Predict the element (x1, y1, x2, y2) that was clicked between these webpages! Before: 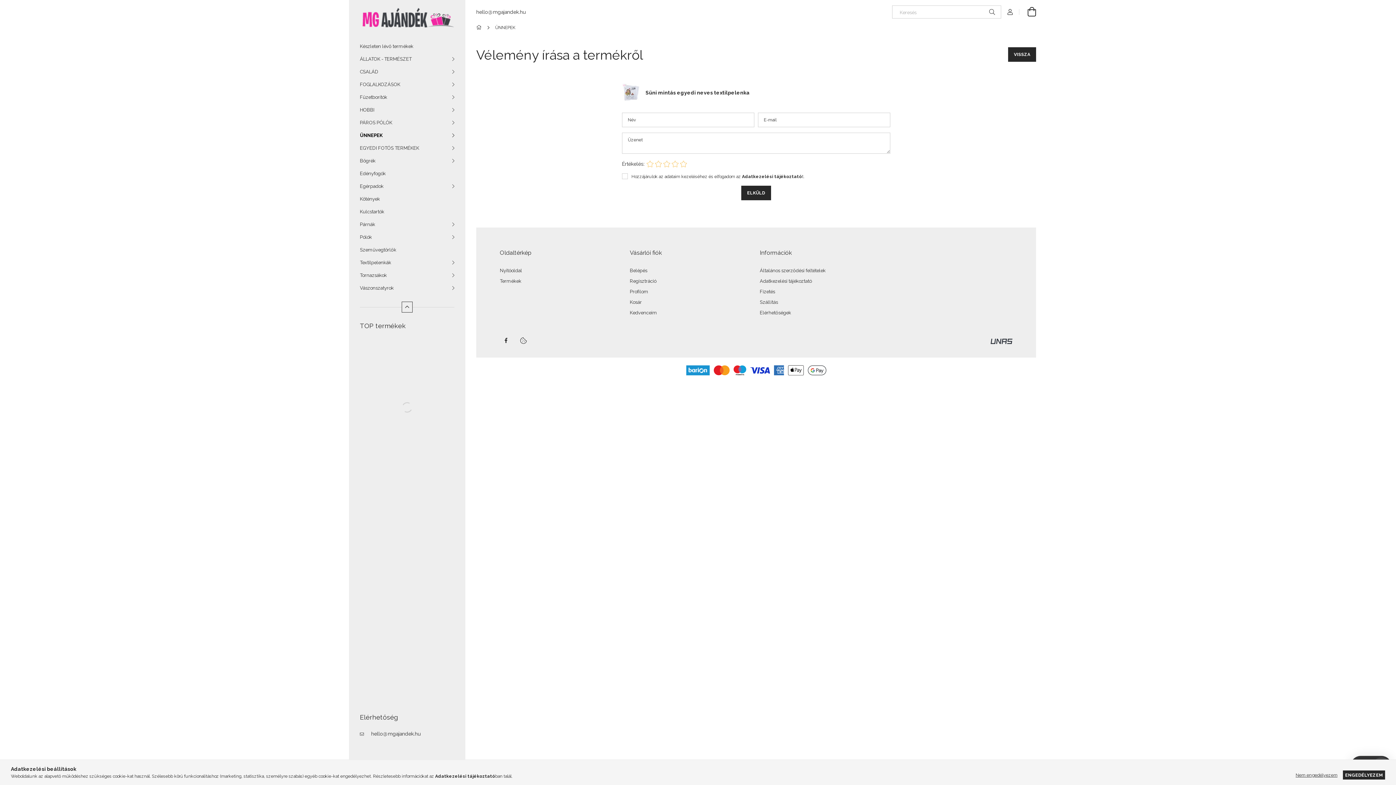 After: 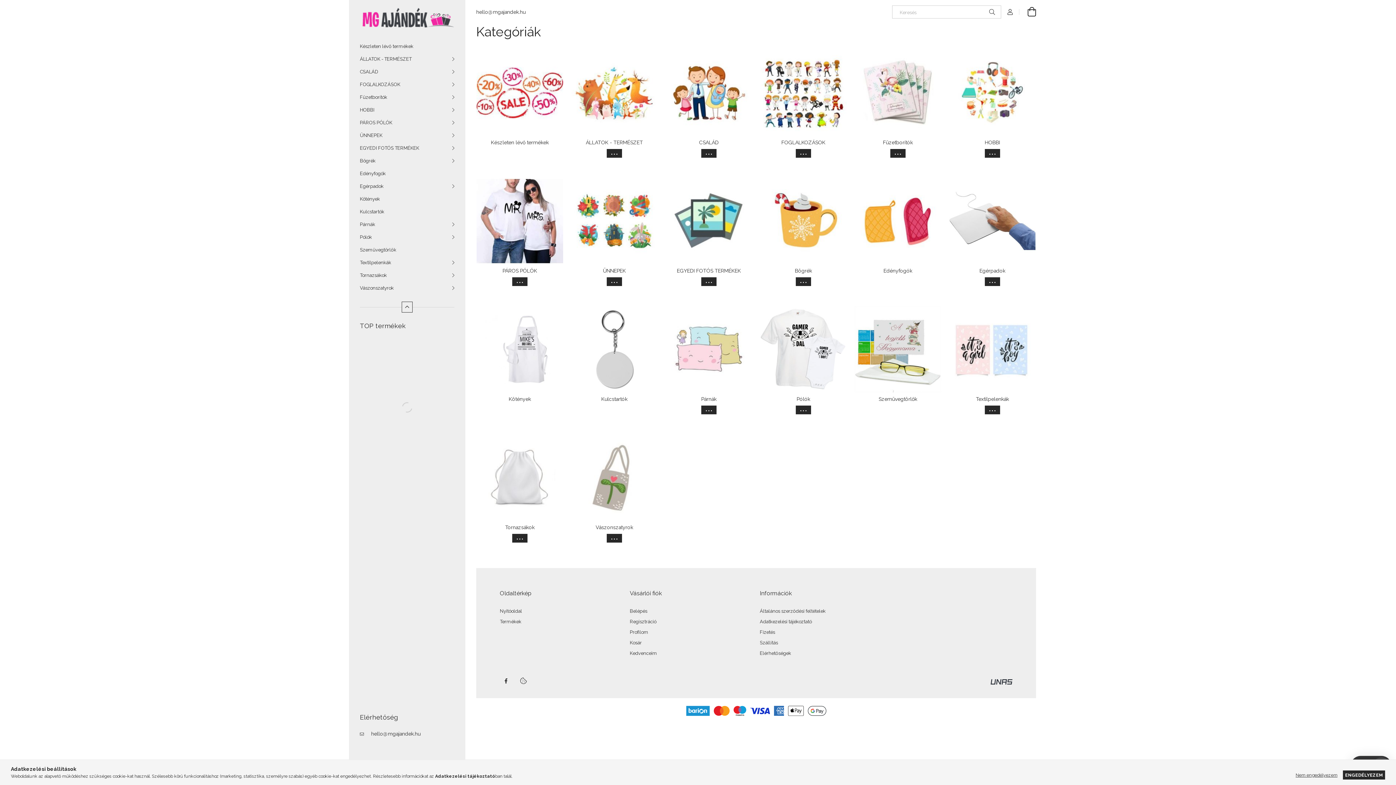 Action: bbox: (476, 25, 484, 30) label: Főkategória